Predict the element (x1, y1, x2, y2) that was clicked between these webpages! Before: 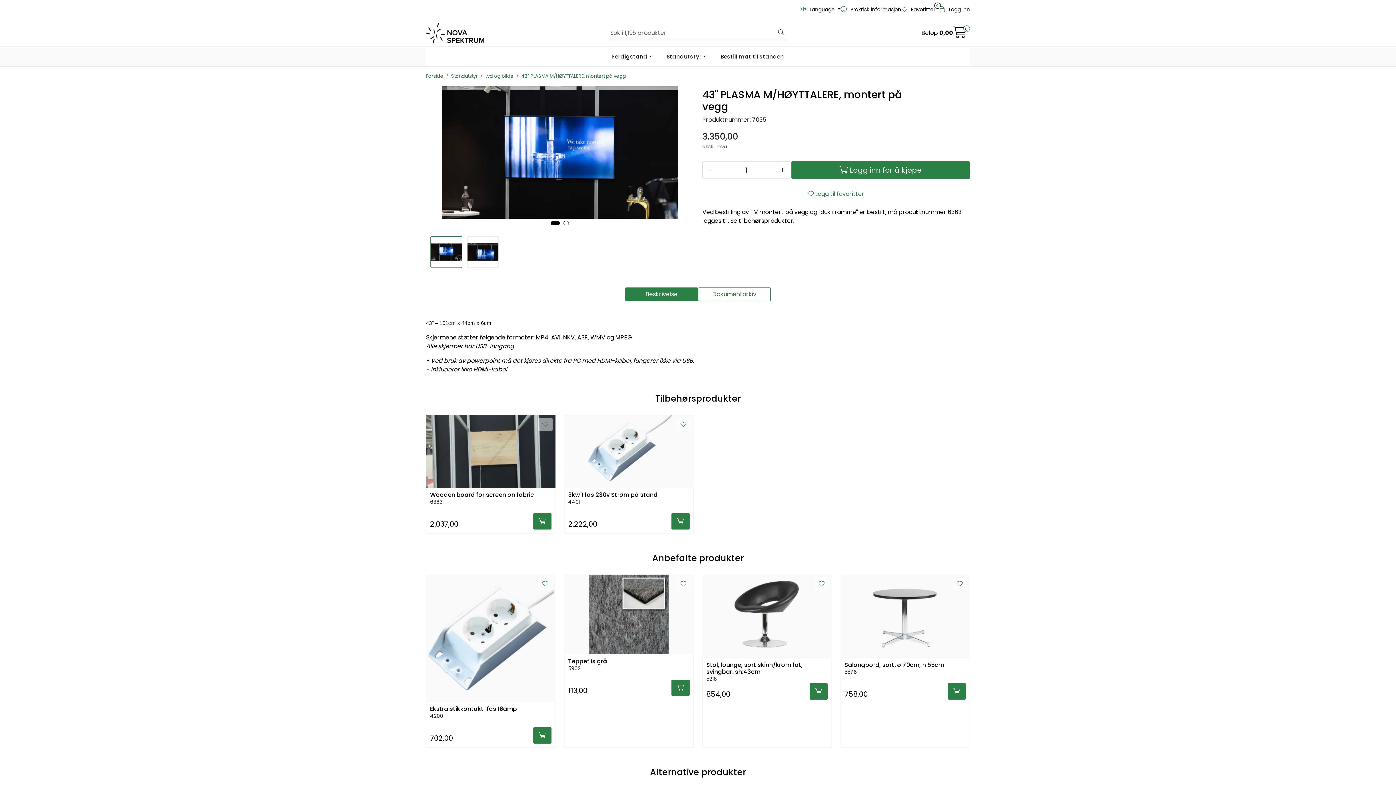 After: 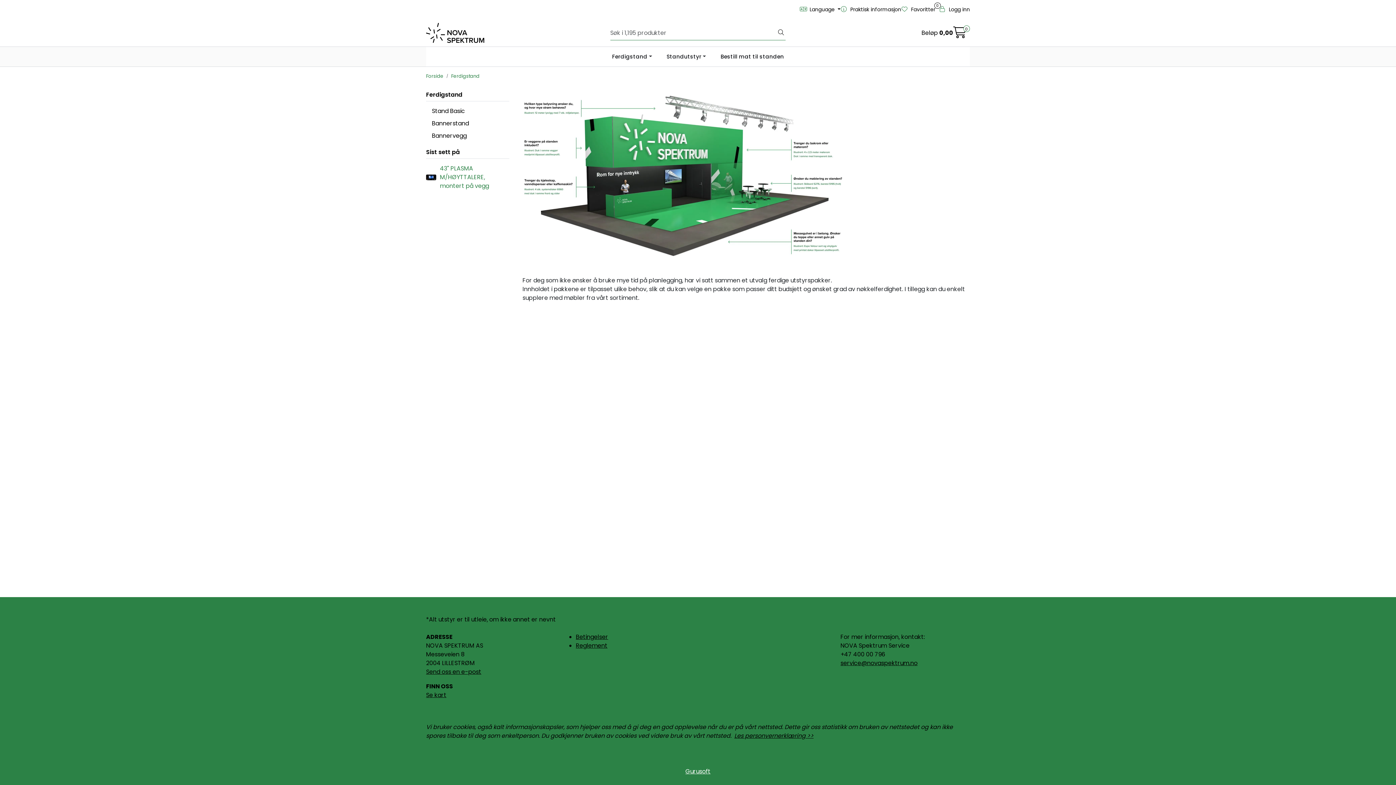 Action: bbox: (604, 46, 659, 66) label: Ferdigstand